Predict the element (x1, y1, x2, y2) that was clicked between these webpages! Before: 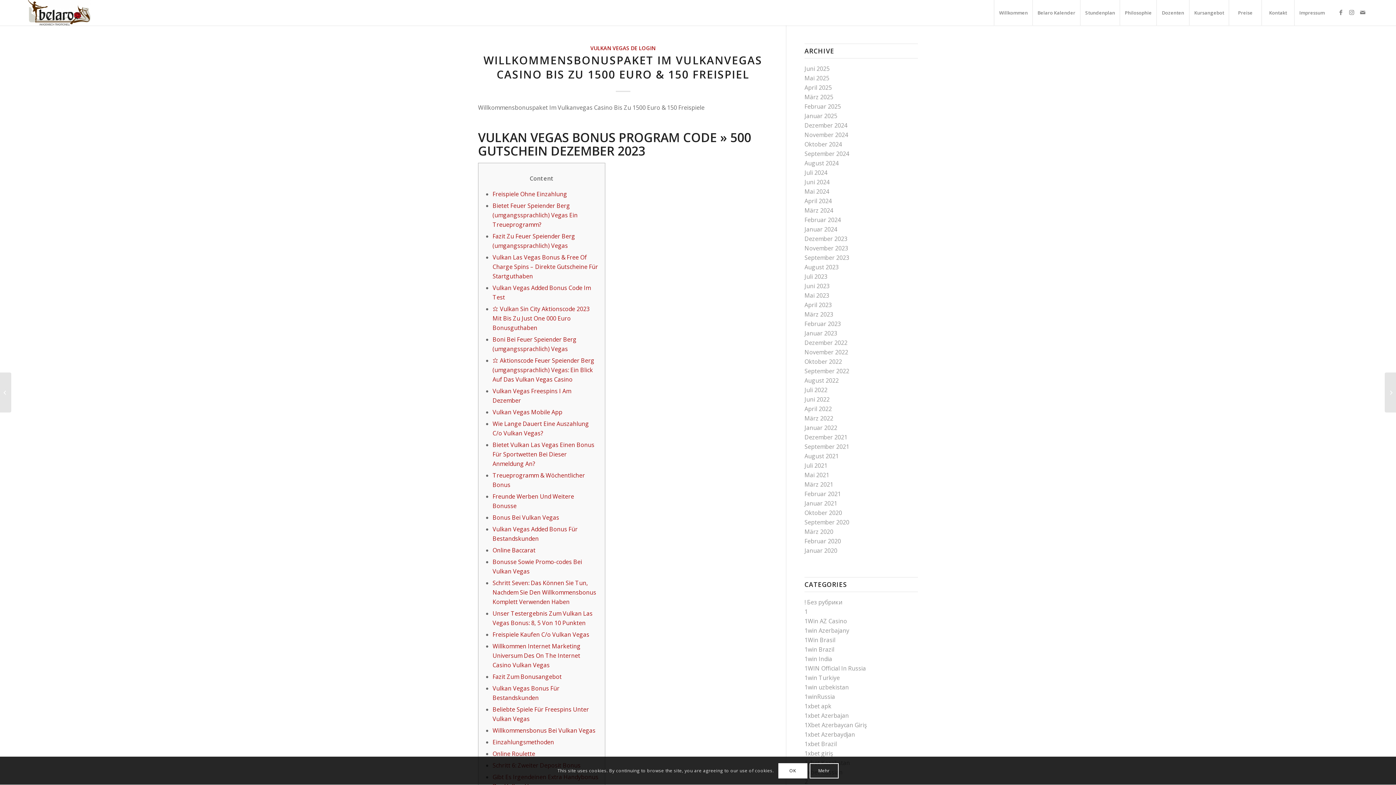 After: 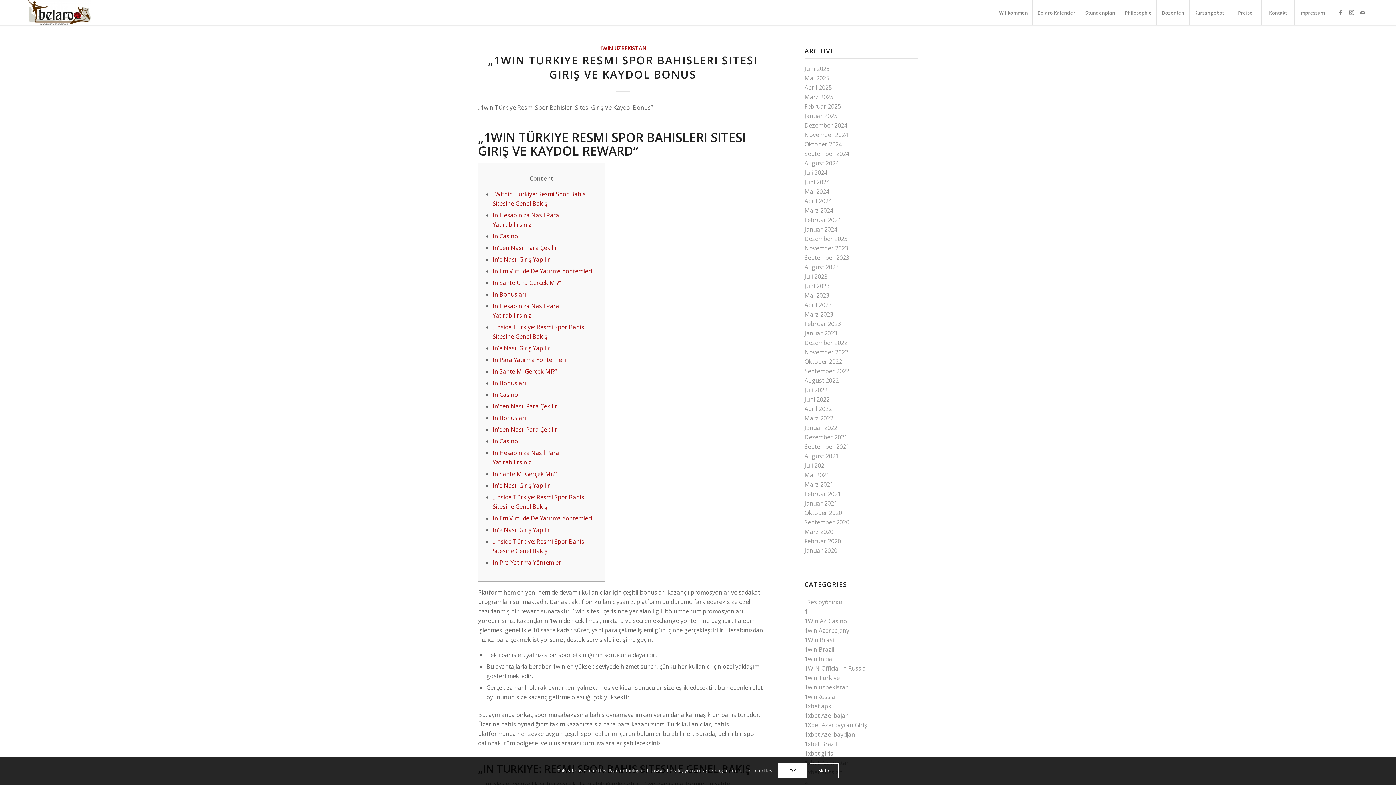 Action: bbox: (804, 683, 849, 691) label: 1win uzbekistan